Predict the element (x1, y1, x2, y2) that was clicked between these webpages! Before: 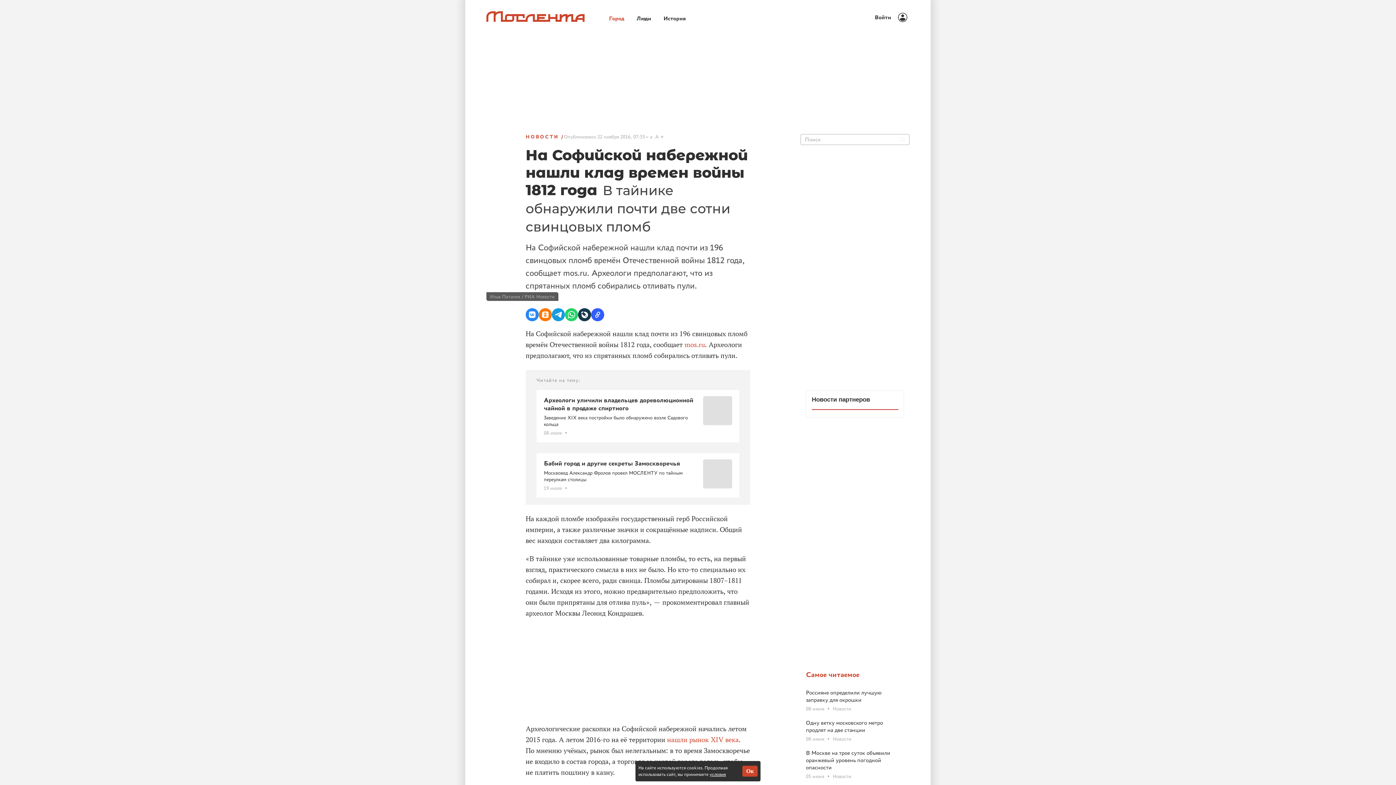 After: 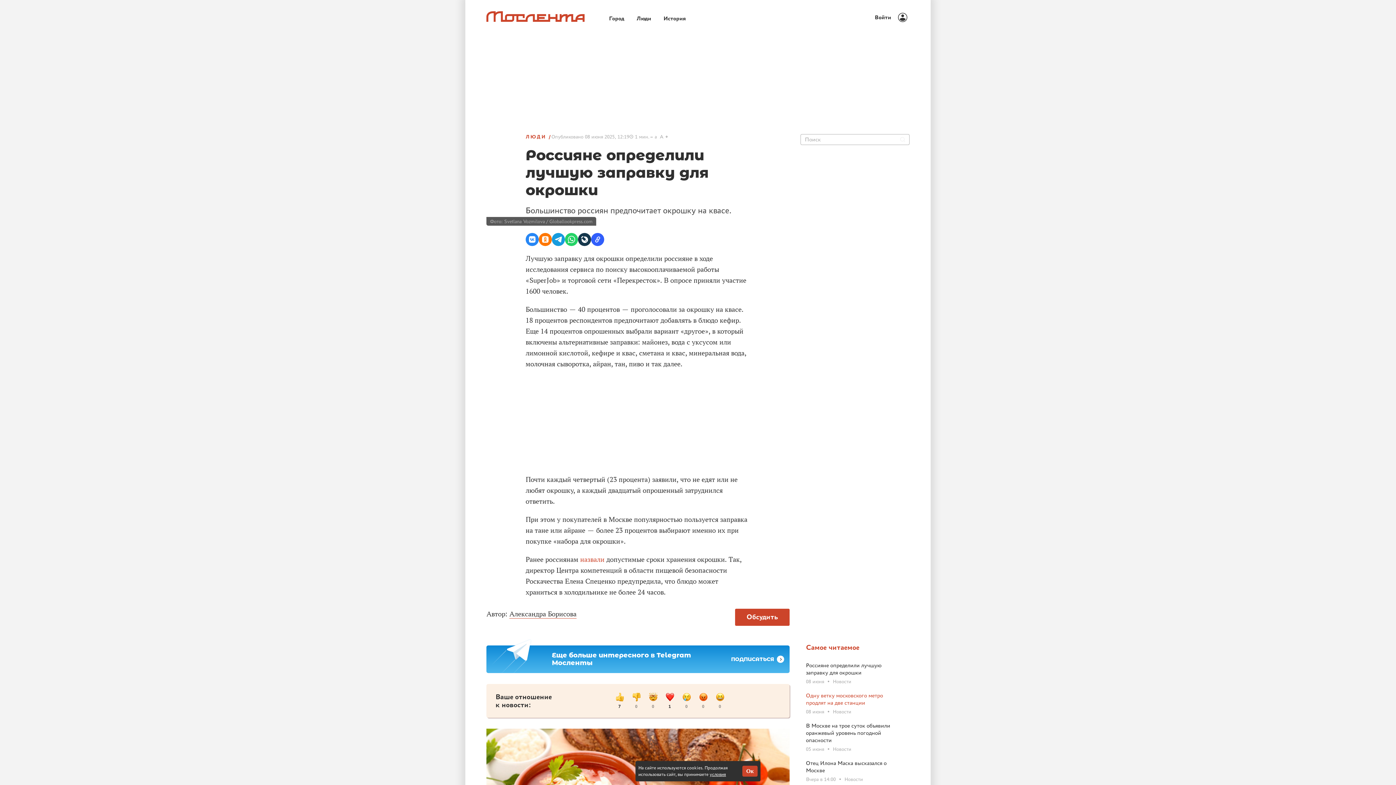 Action: bbox: (806, 689, 904, 712) label: Россияне определили лучшую заправку для окрошки
08 июня
Новости